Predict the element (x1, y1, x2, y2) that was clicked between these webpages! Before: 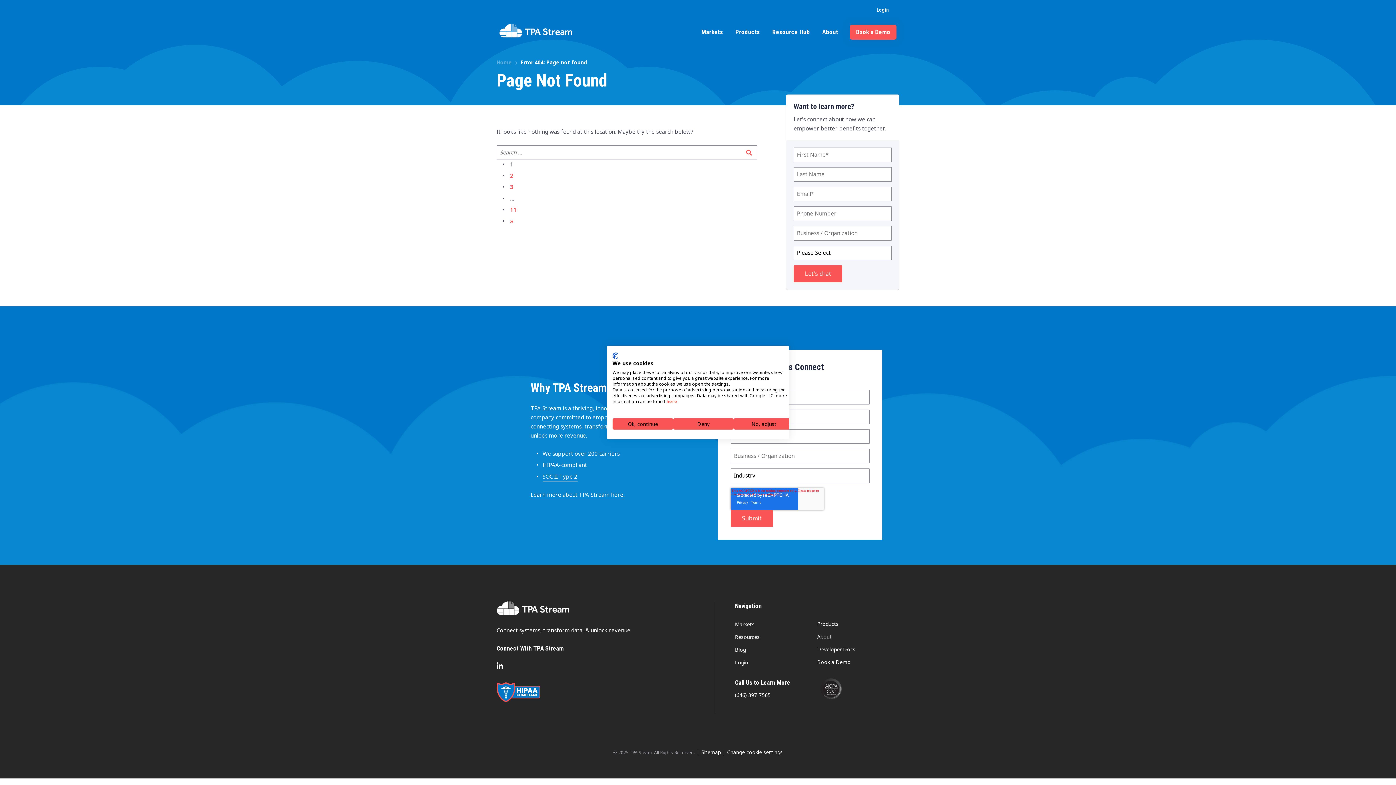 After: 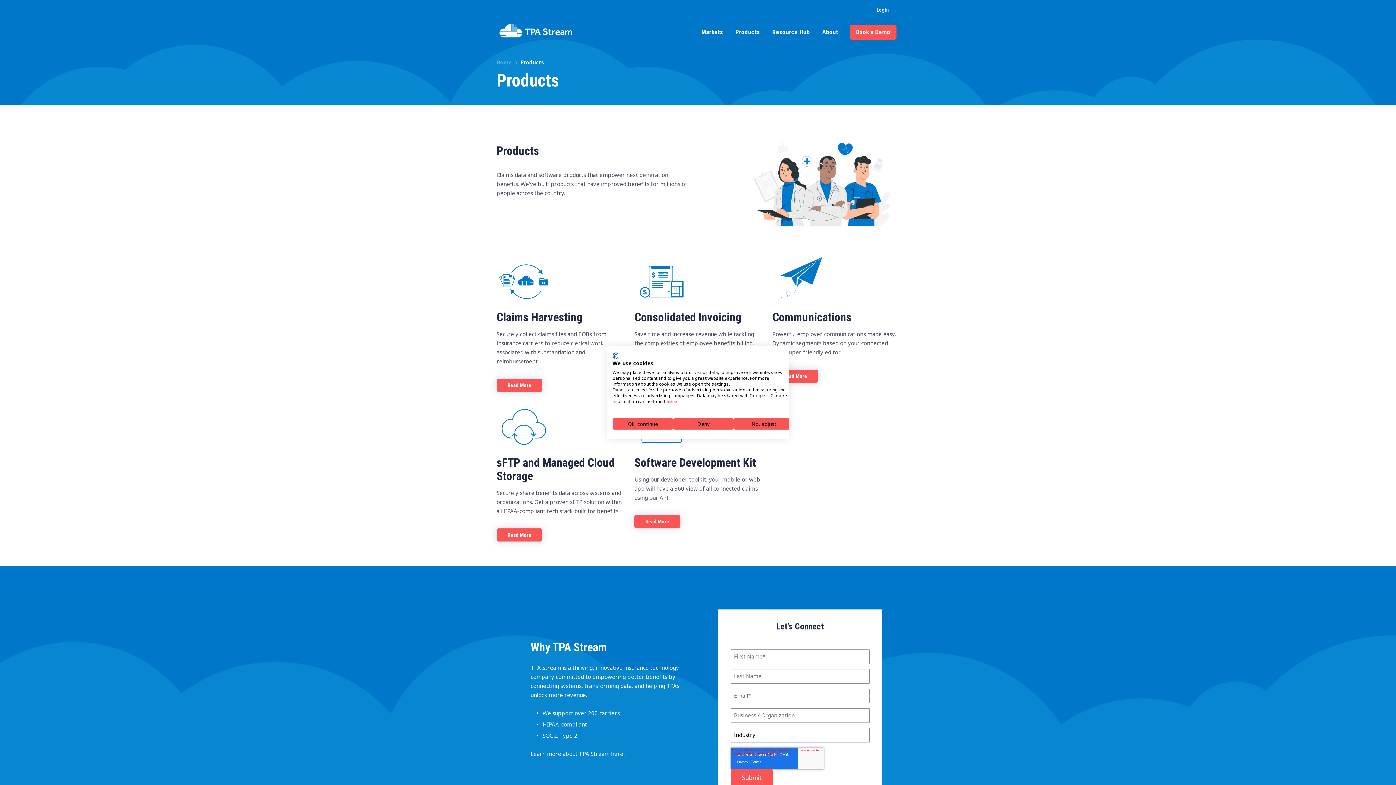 Action: bbox: (817, 619, 899, 628) label: Products